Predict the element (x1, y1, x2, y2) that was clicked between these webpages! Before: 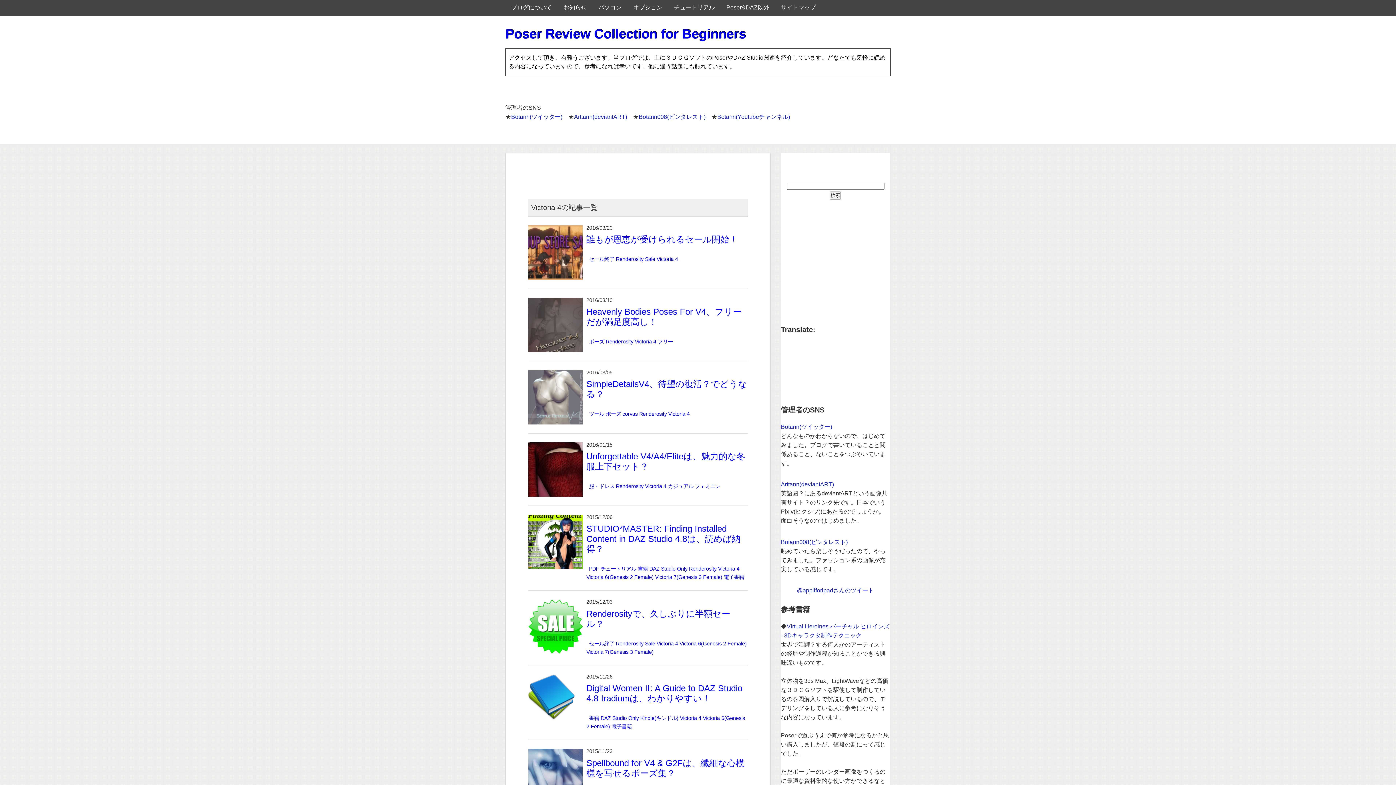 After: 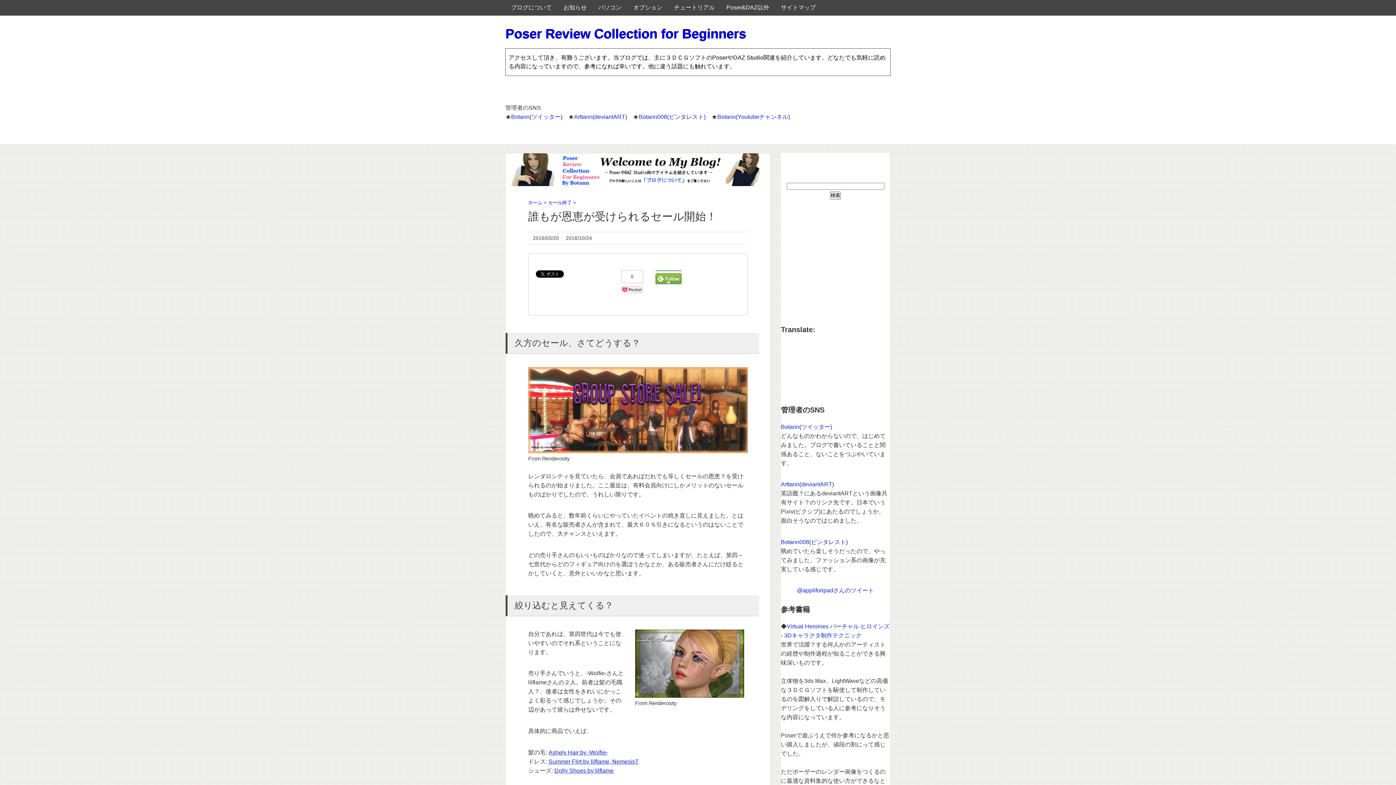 Action: bbox: (586, 234, 738, 244) label: 誰もが恩恵が受けられるセール開始！